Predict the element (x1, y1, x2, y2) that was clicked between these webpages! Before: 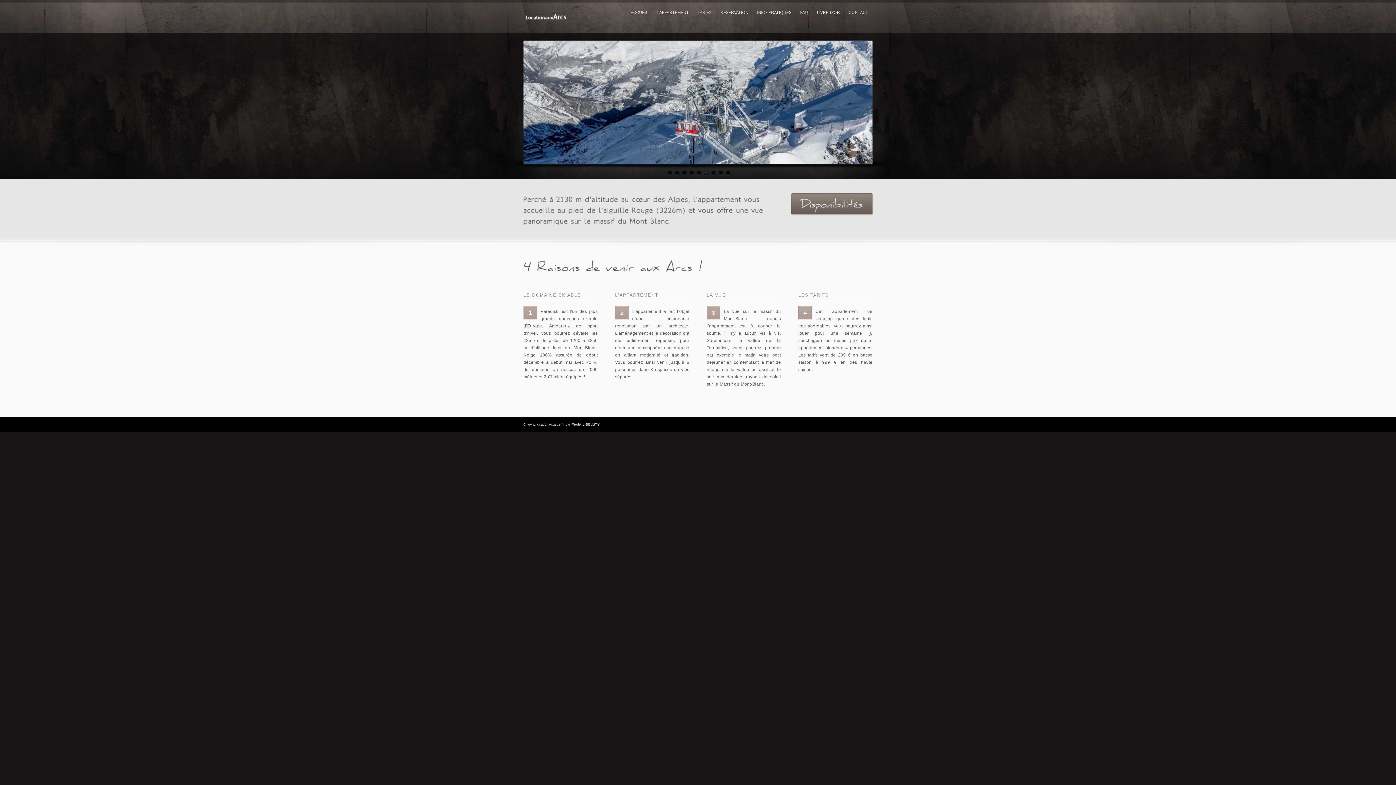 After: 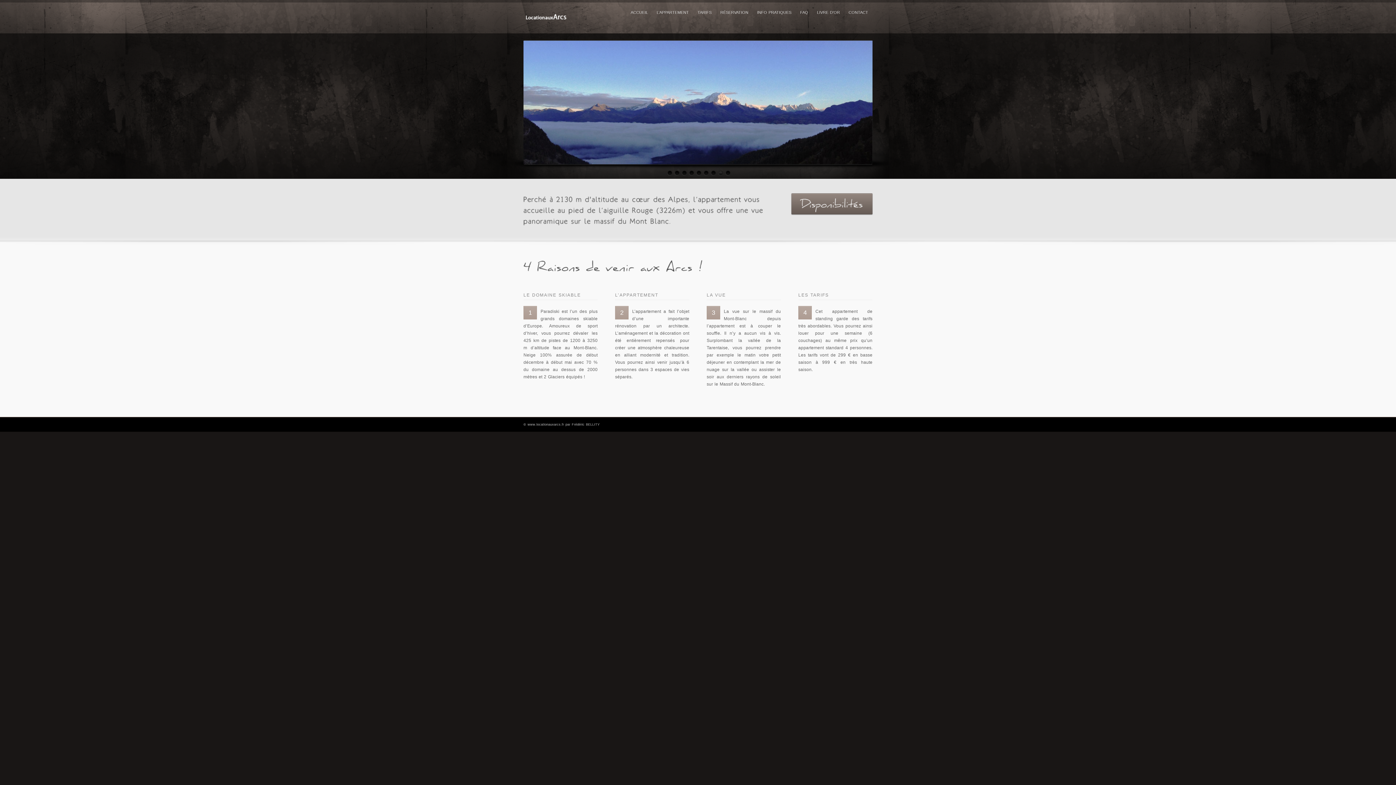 Action: bbox: (716, 169, 723, 177)